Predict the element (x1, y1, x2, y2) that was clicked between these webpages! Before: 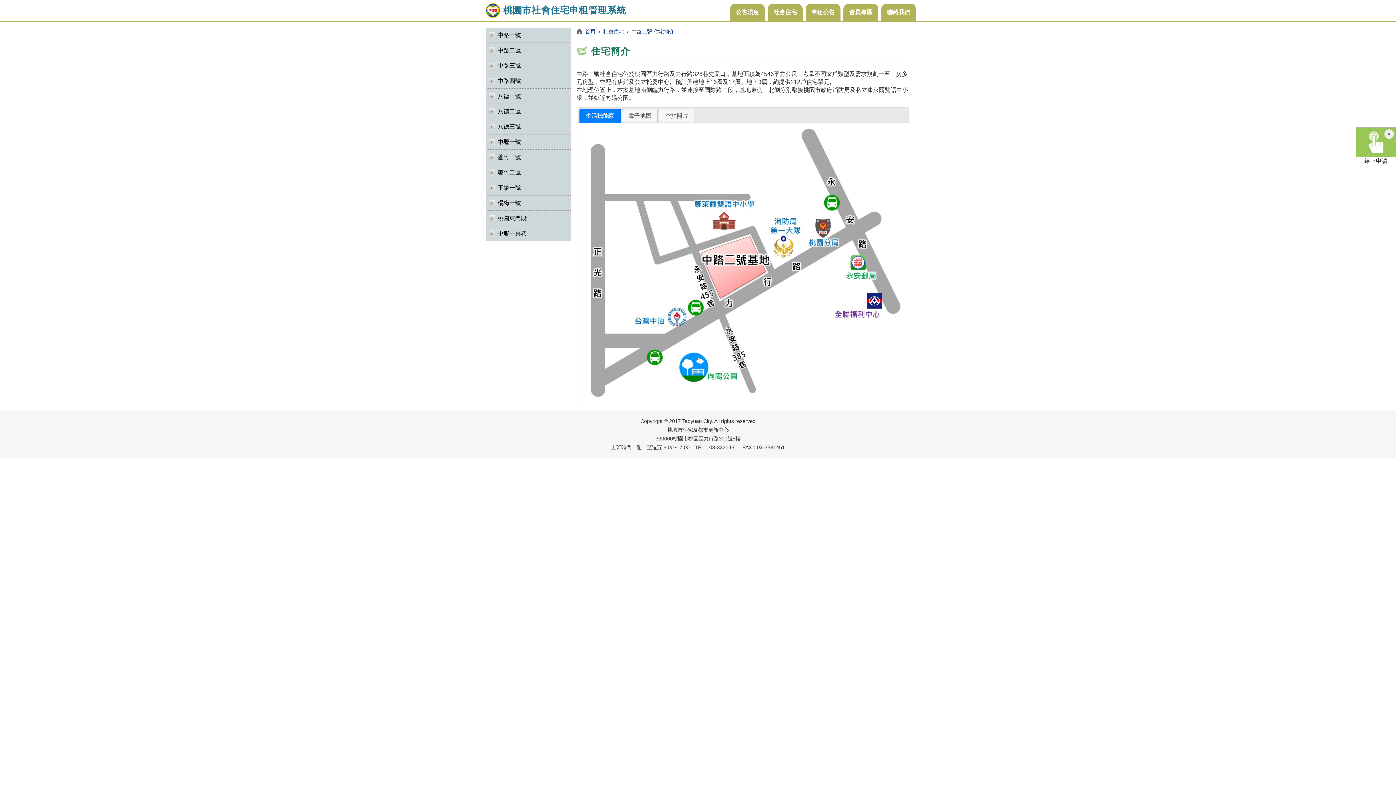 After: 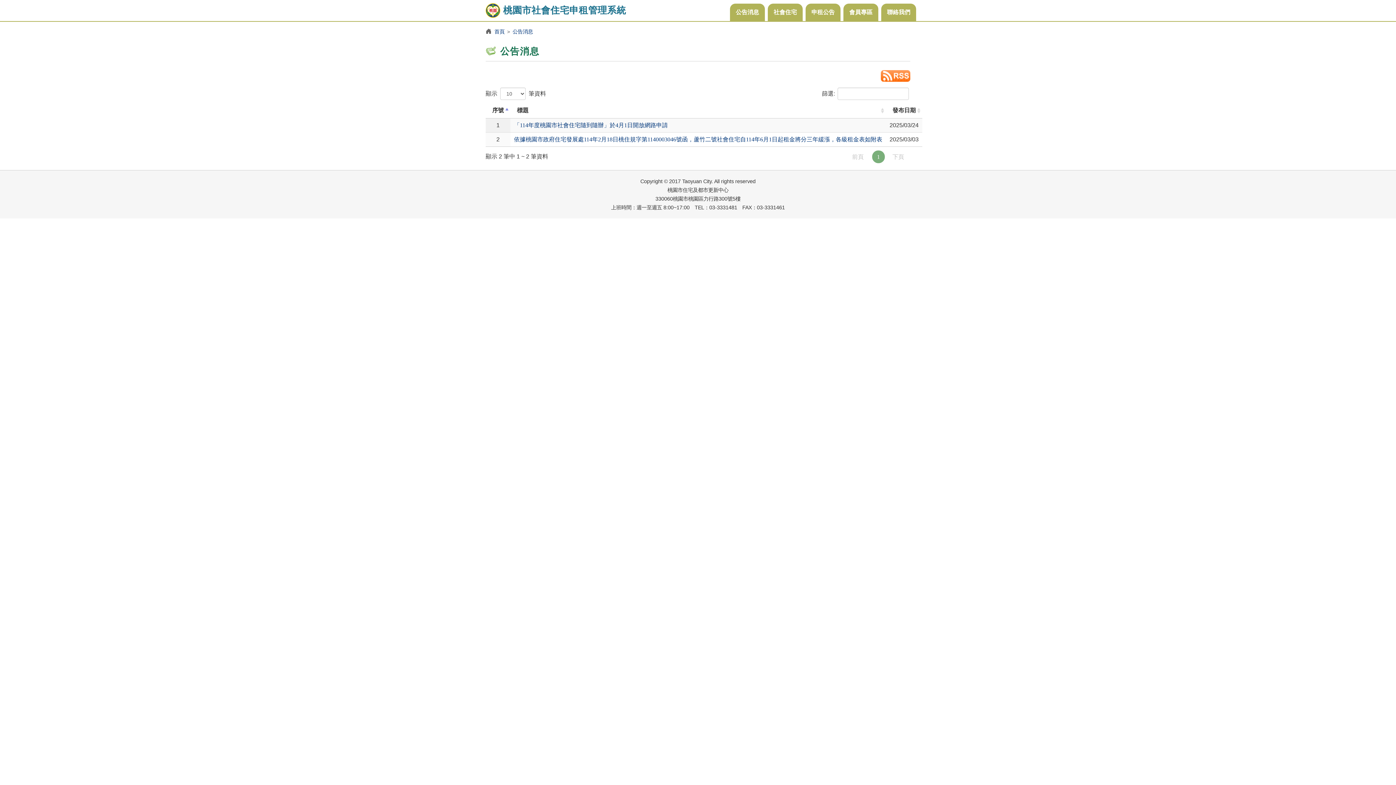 Action: bbox: (730, 3, 765, 21) label: 公告消息